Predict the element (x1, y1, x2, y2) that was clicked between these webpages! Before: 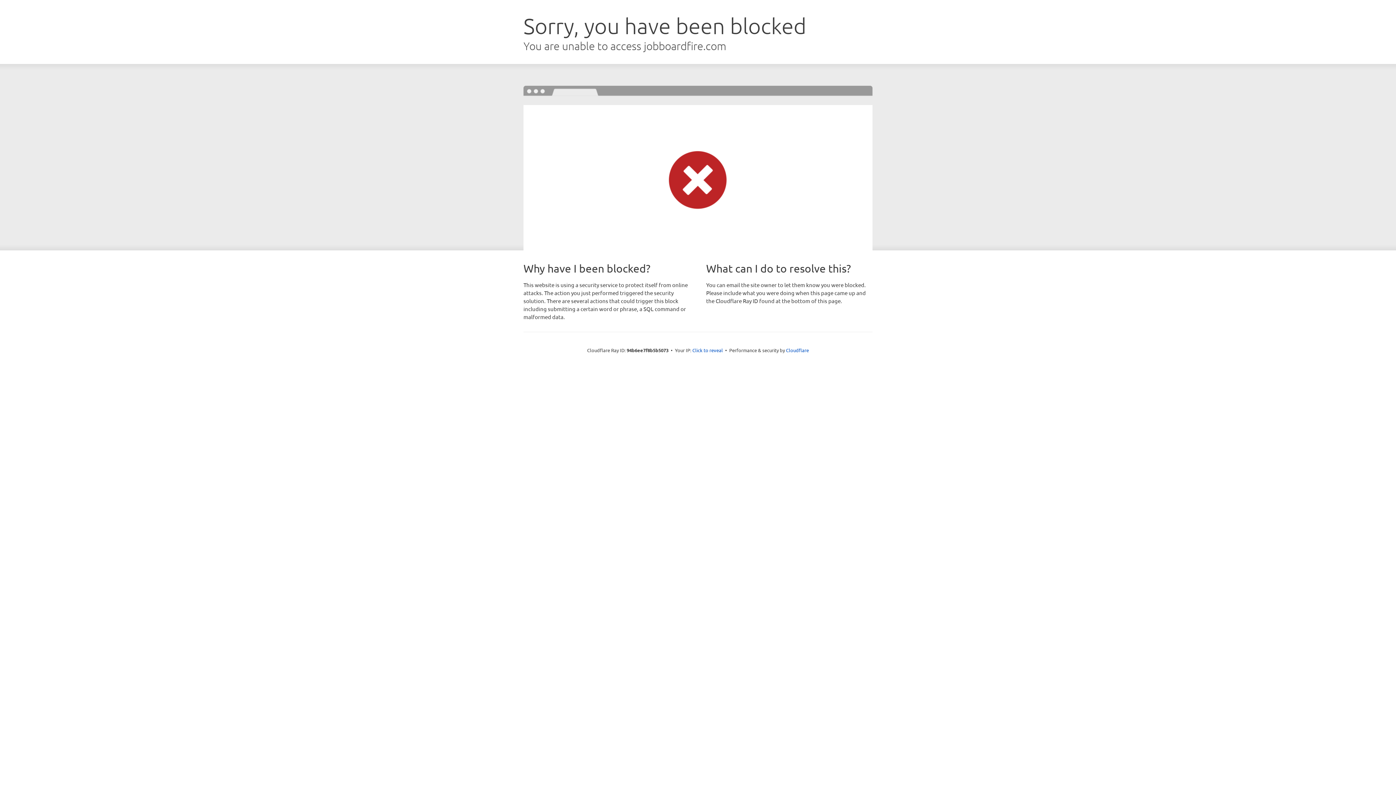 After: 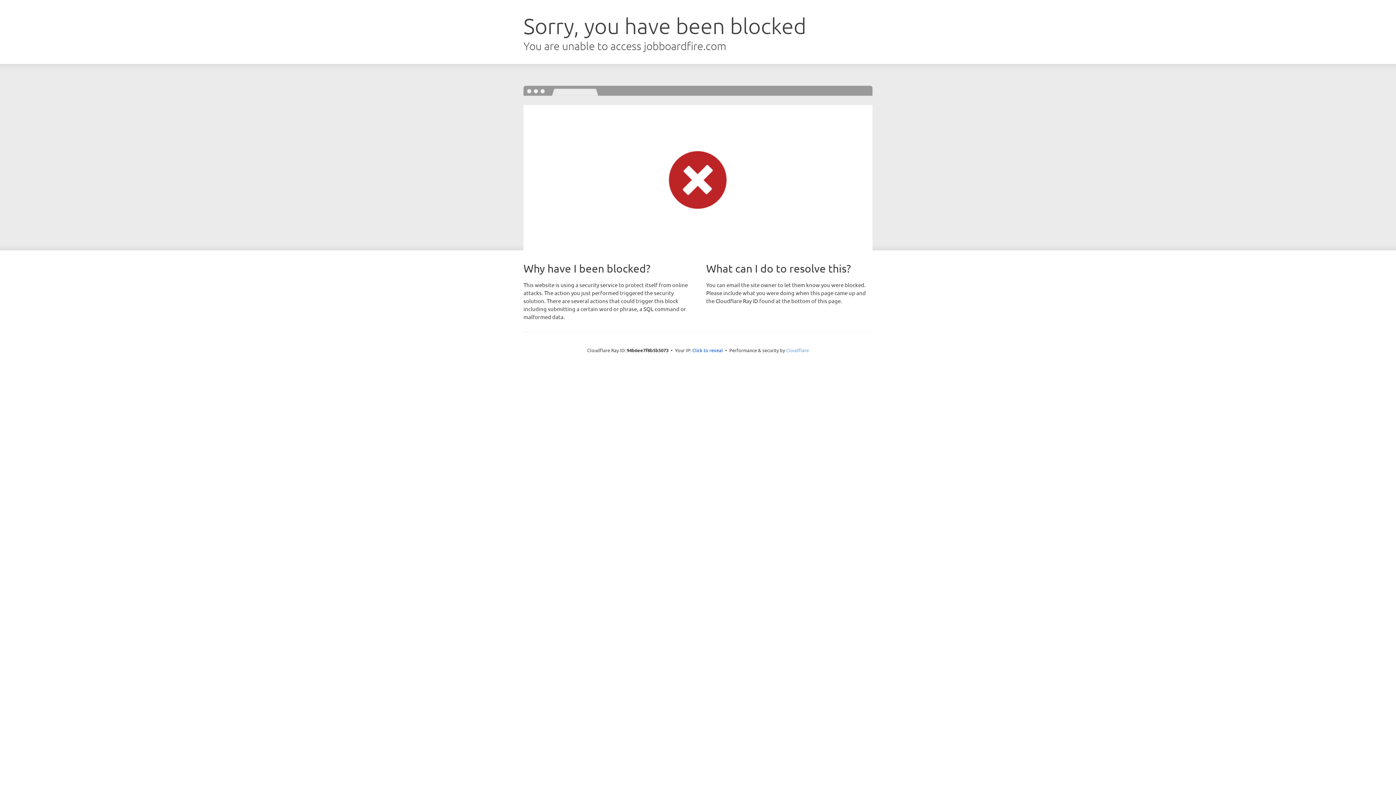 Action: bbox: (786, 347, 809, 353) label: Cloudflare